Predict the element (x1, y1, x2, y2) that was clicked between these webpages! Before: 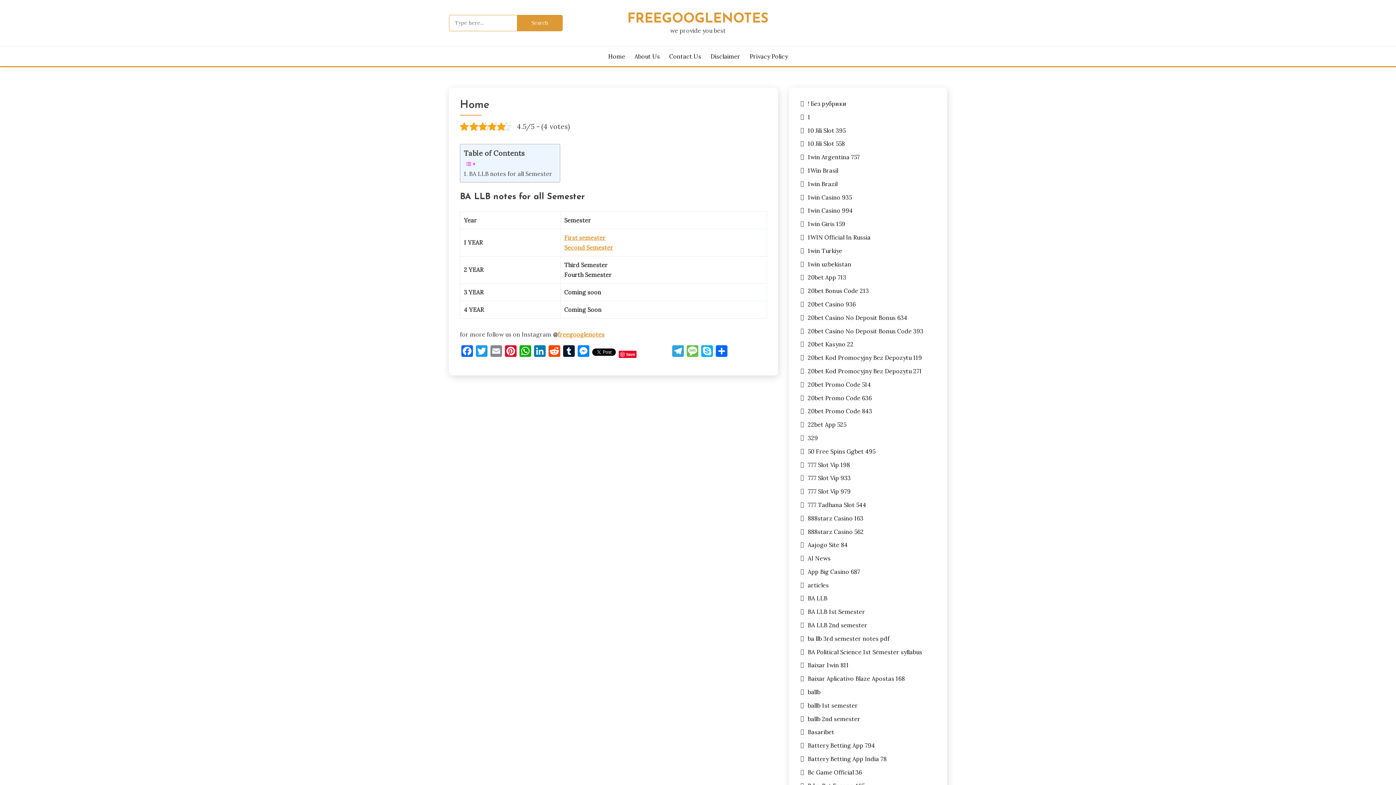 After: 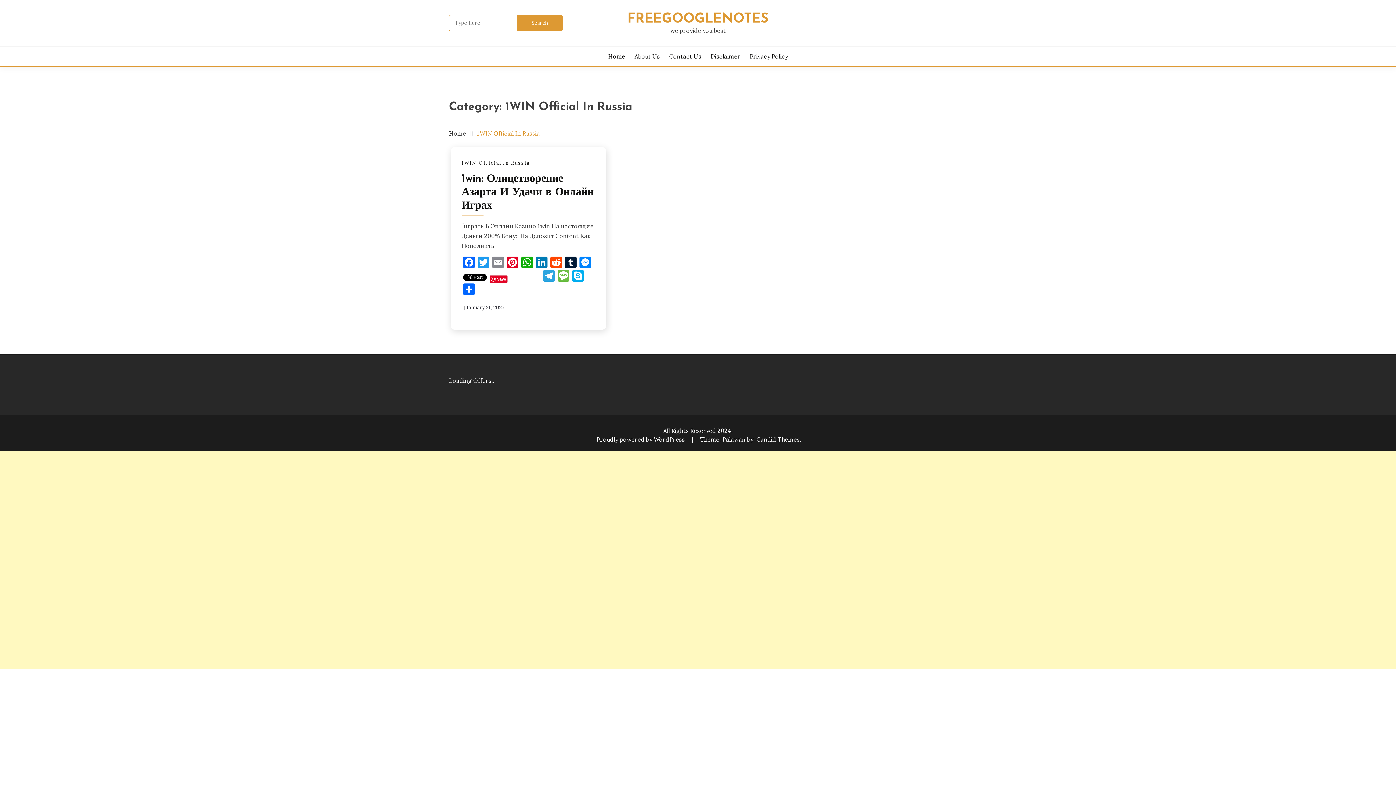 Action: label: 1WIN Official In Russia bbox: (808, 233, 870, 241)